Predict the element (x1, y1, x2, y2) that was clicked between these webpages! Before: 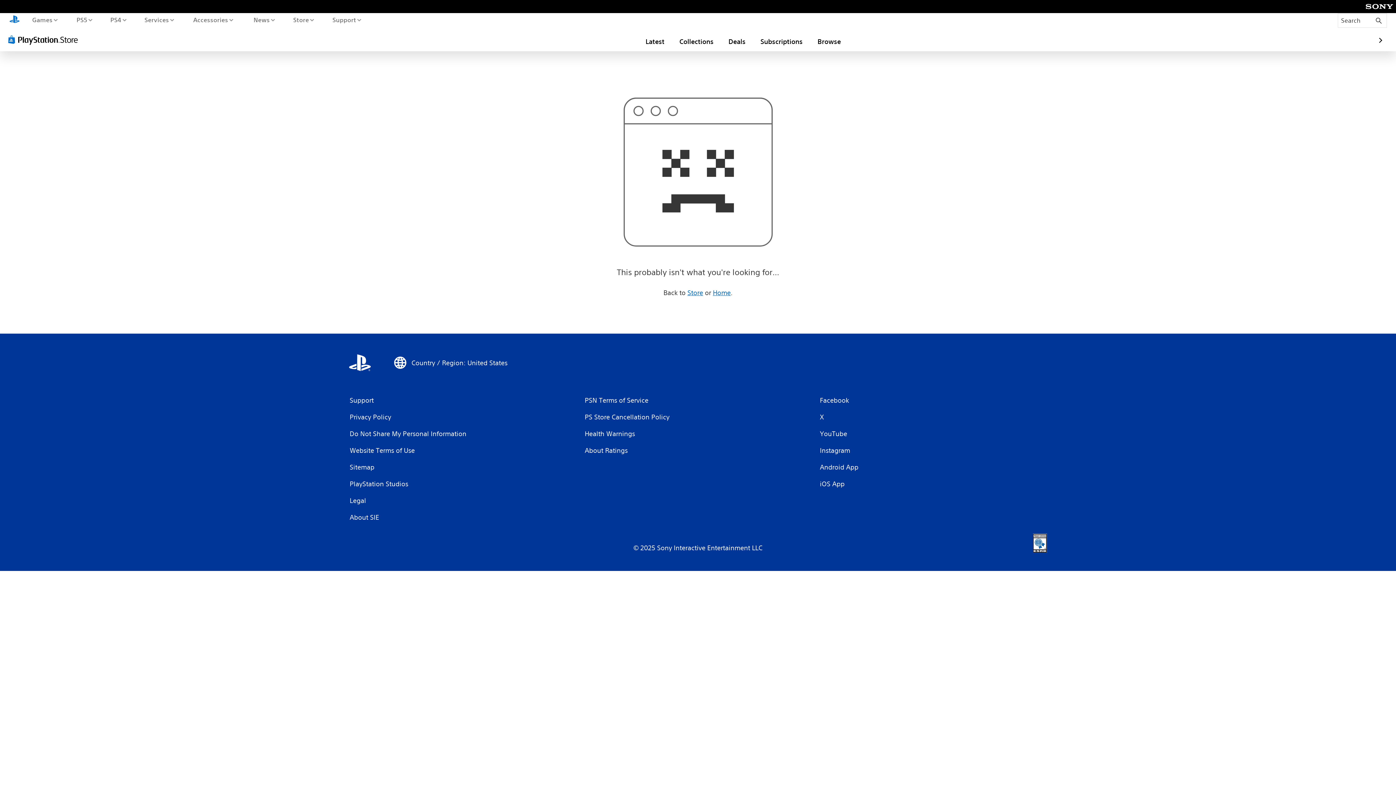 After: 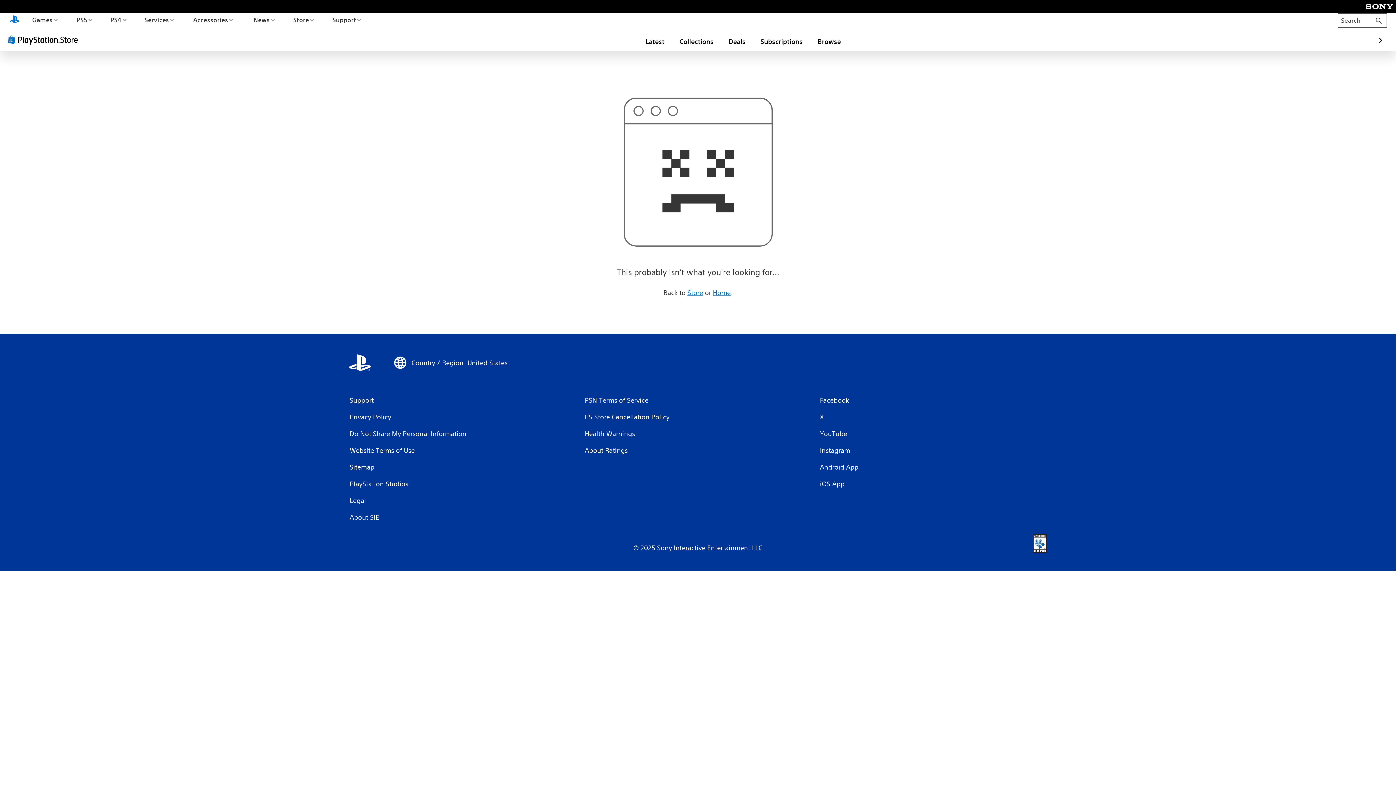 Action: bbox: (1338, 13, 1387, 27) label: Search